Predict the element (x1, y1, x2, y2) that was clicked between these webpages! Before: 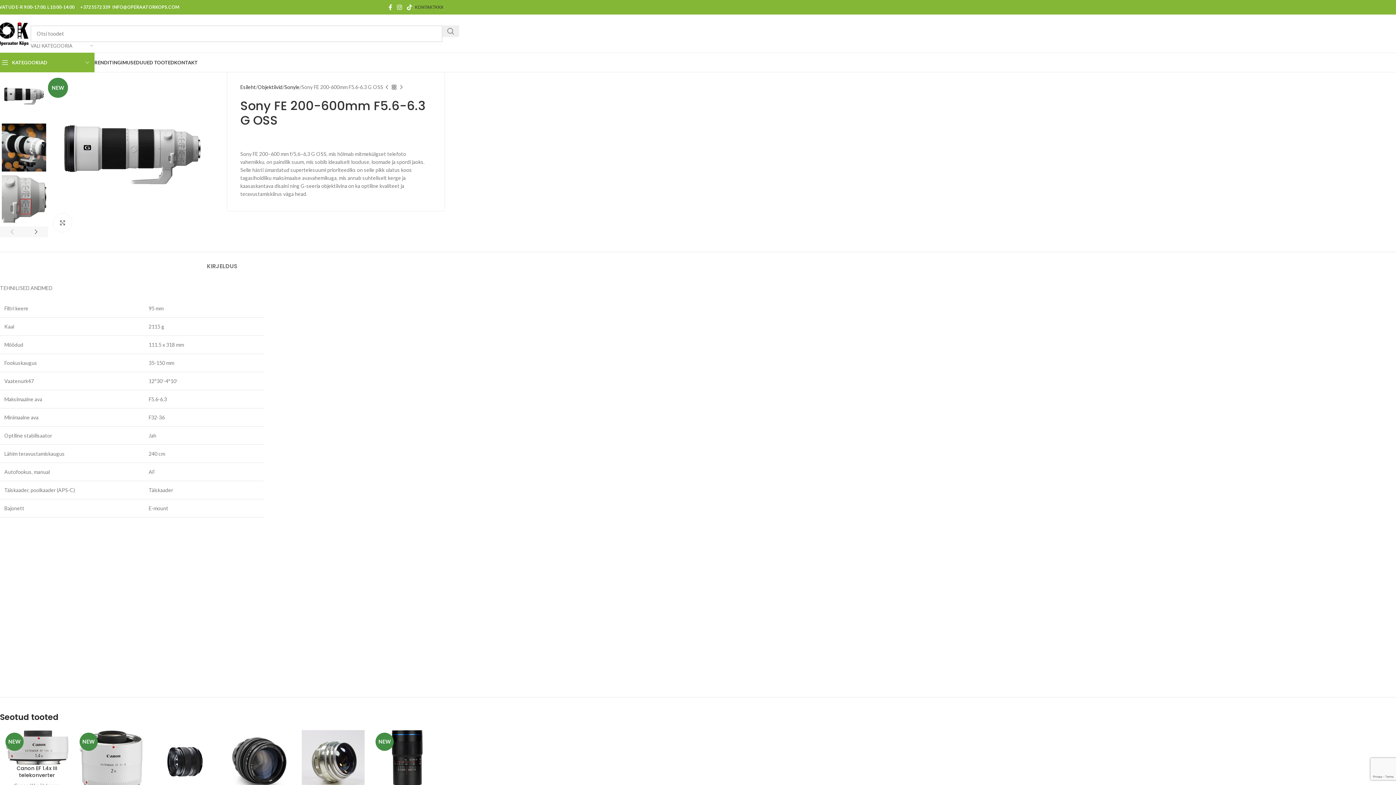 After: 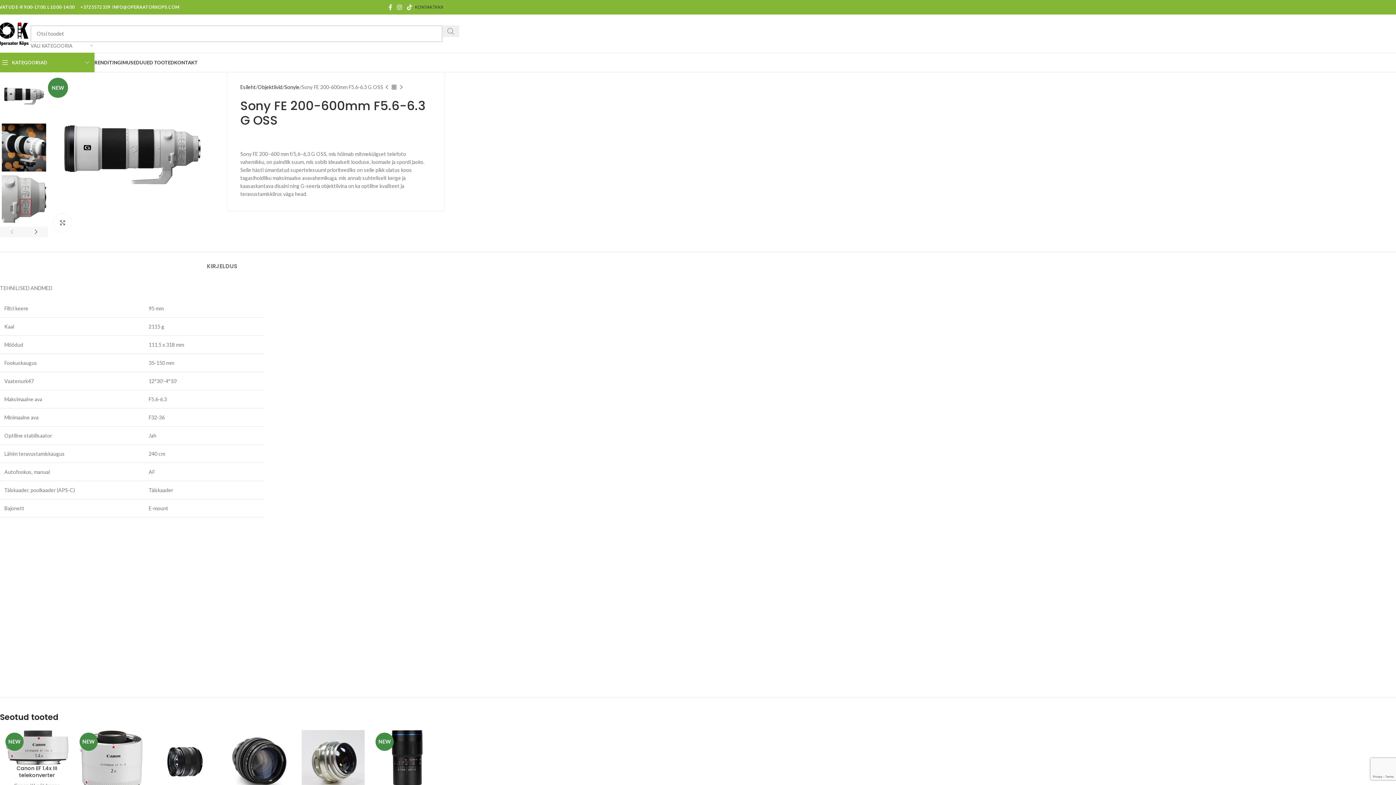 Action: label: Otsi  bbox: (442, 25, 459, 36)